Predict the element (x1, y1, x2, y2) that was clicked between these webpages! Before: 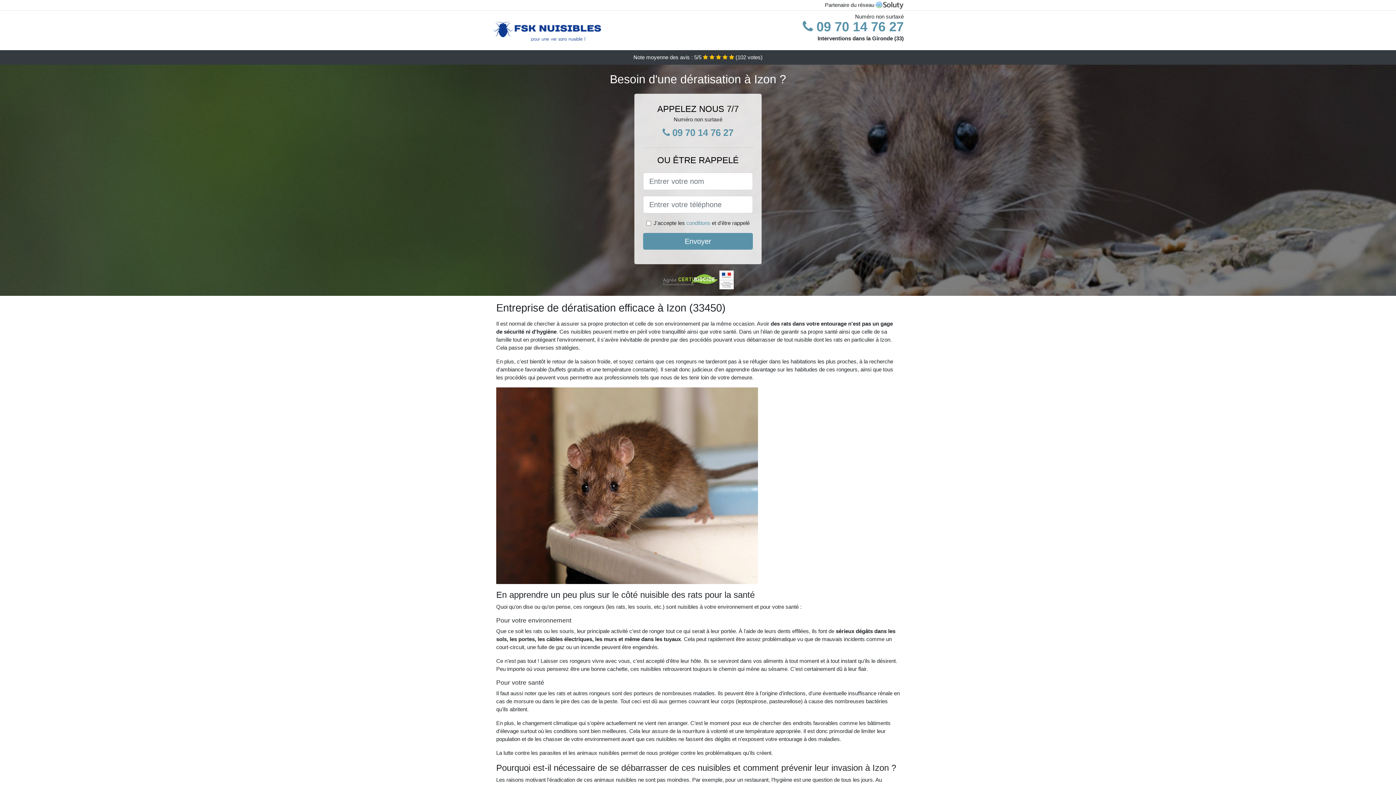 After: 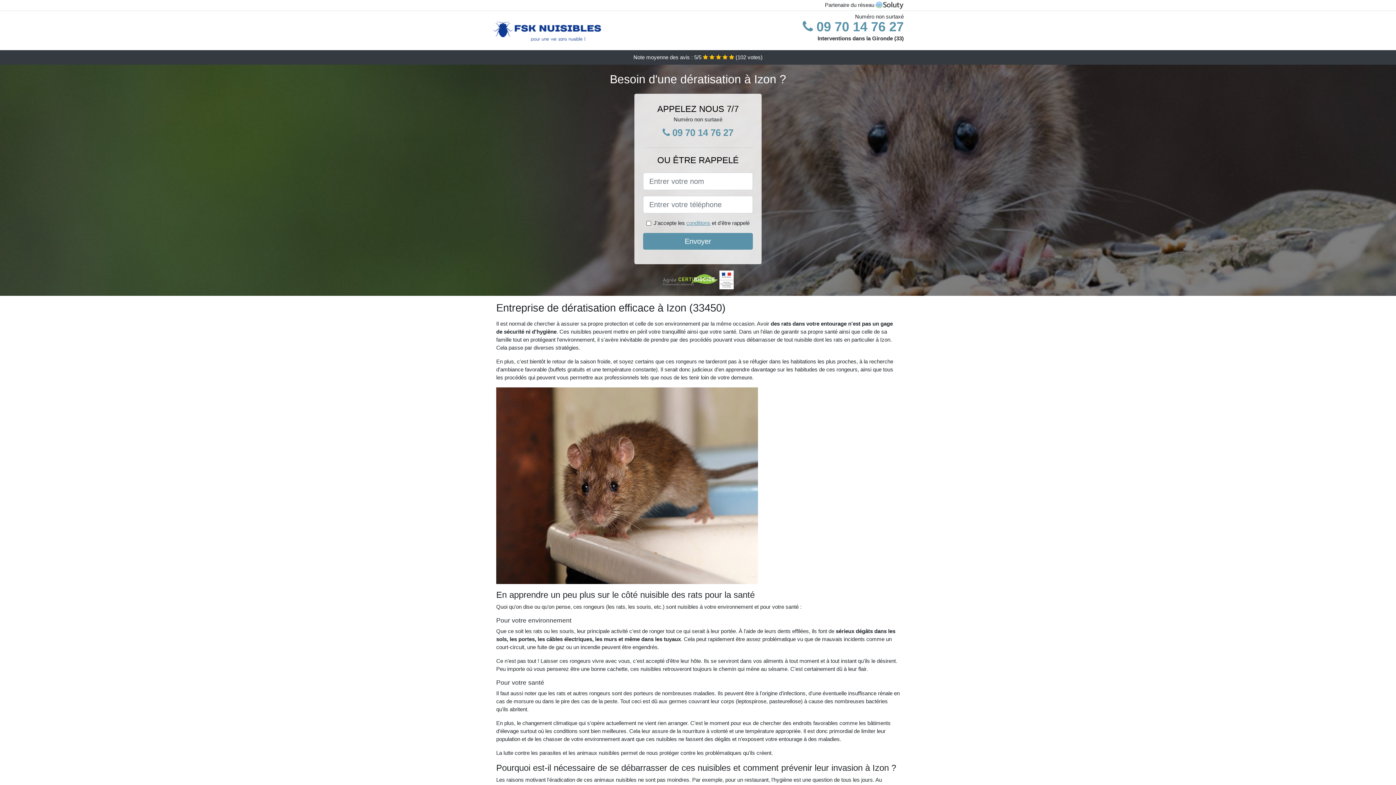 Action: bbox: (686, 220, 710, 226) label: conditions